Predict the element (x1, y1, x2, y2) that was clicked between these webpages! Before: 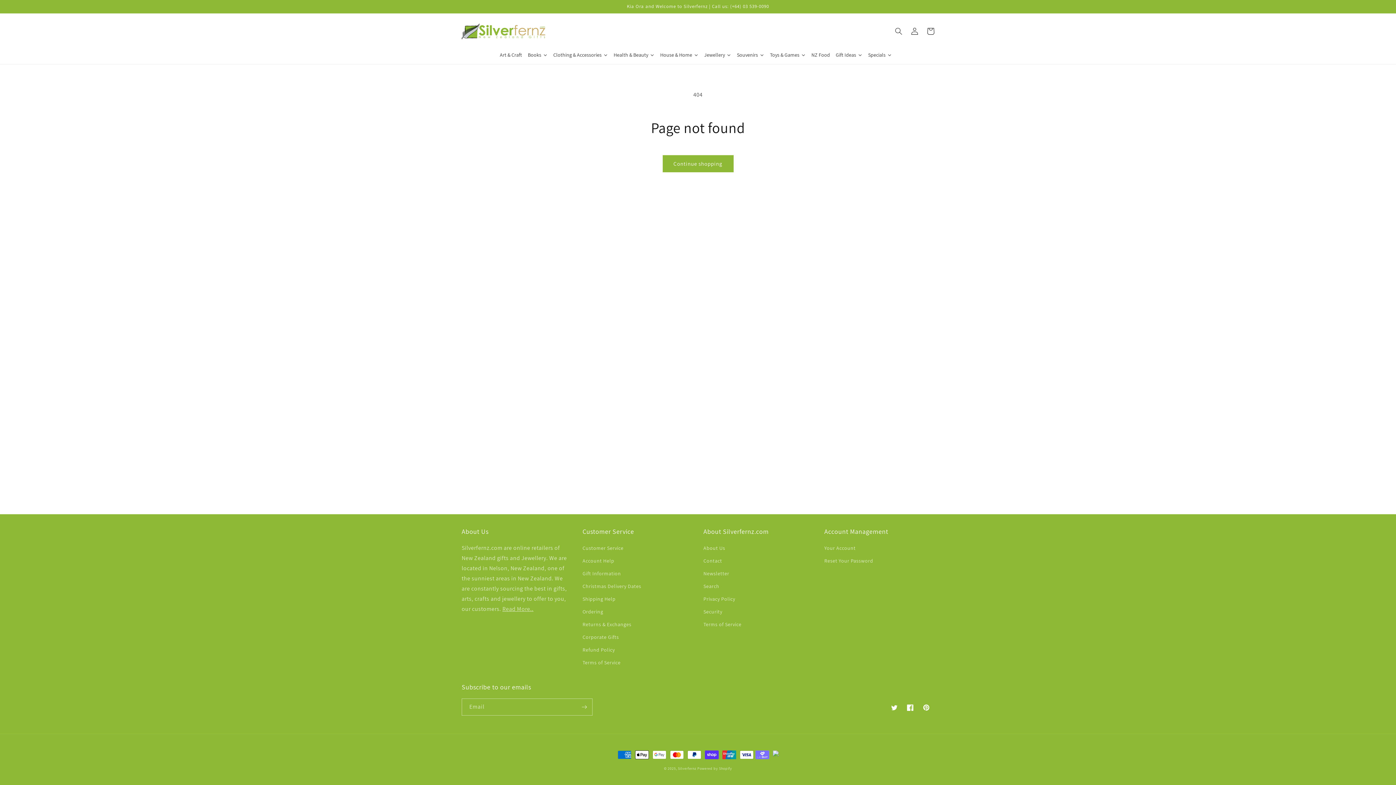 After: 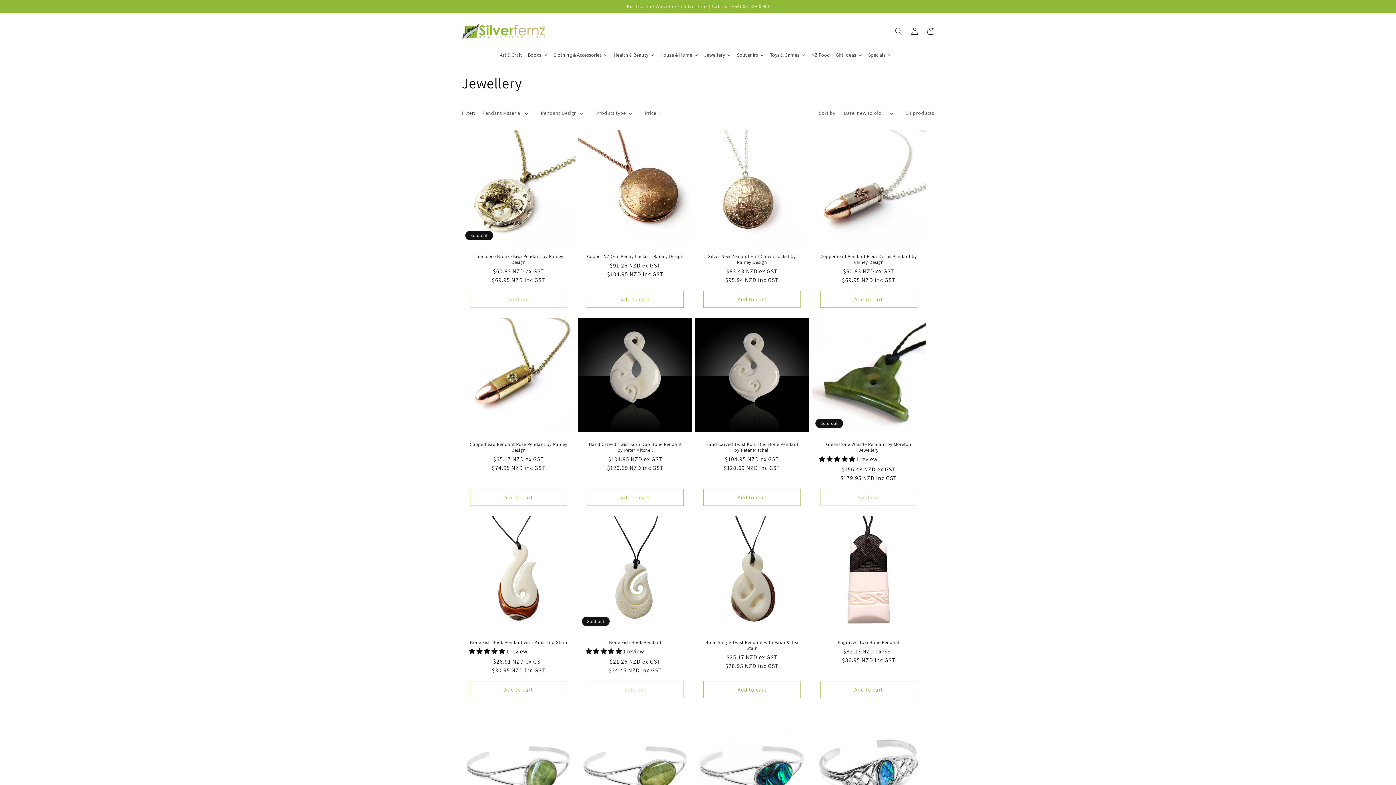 Action: bbox: (701, 45, 734, 64) label: Jewellery